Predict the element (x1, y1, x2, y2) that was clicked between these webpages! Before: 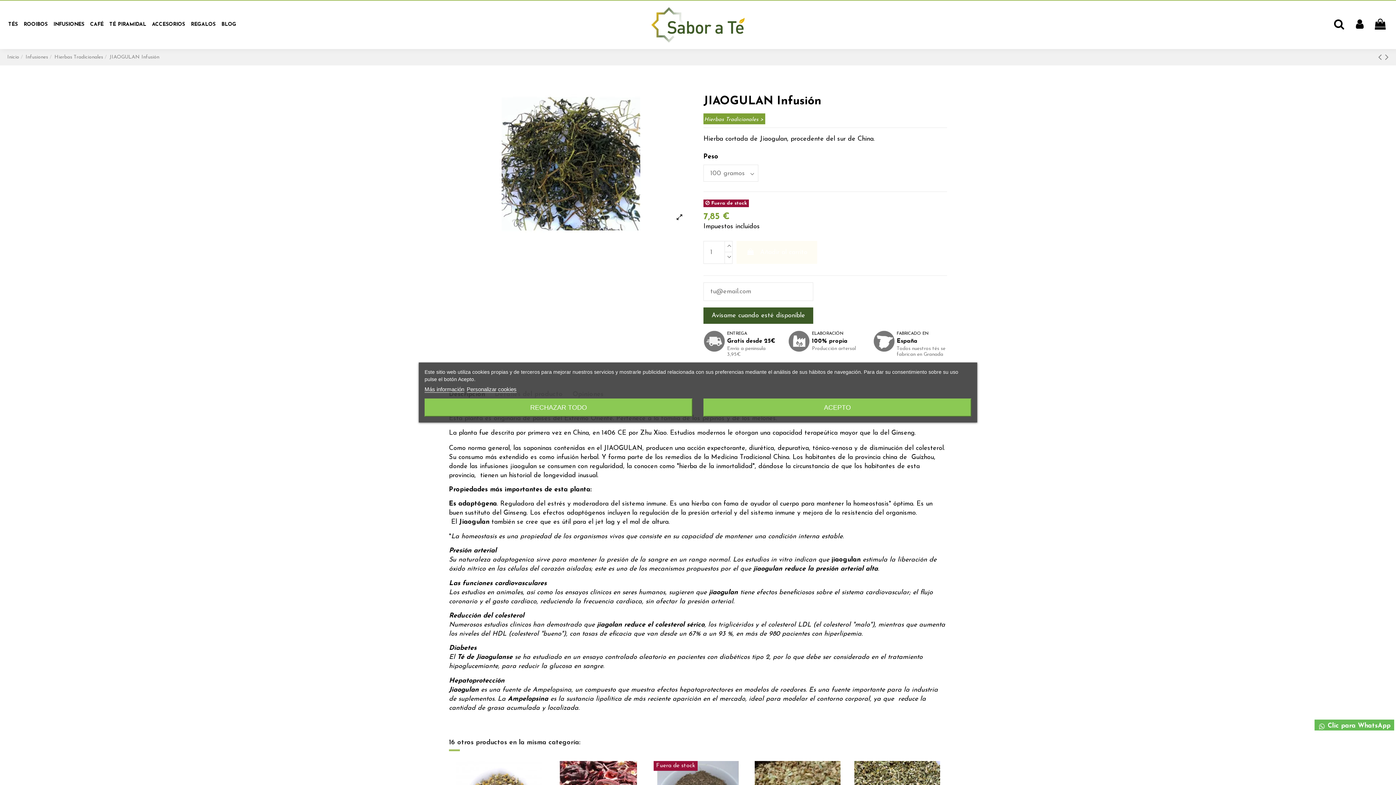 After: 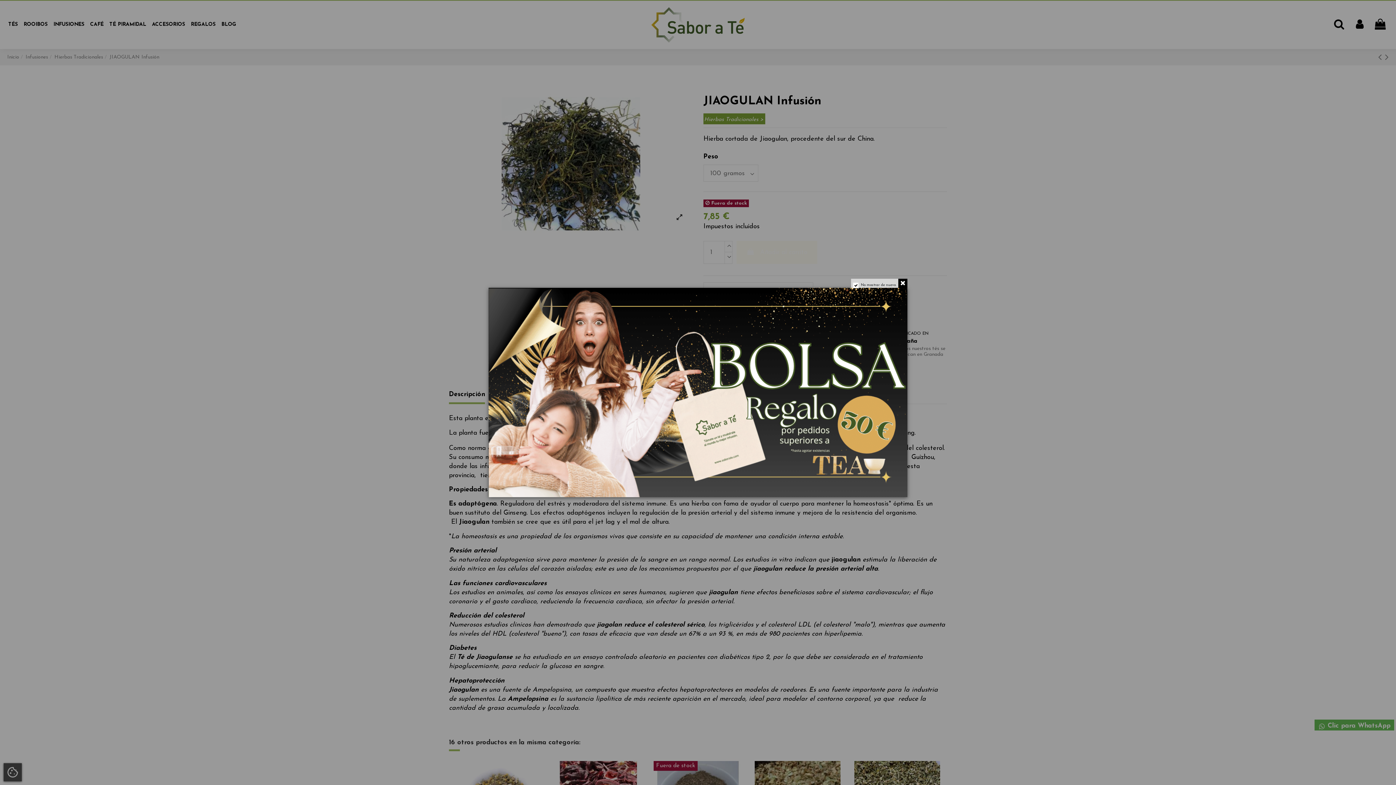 Action: label: RECHAZAR TODO bbox: (424, 398, 692, 416)